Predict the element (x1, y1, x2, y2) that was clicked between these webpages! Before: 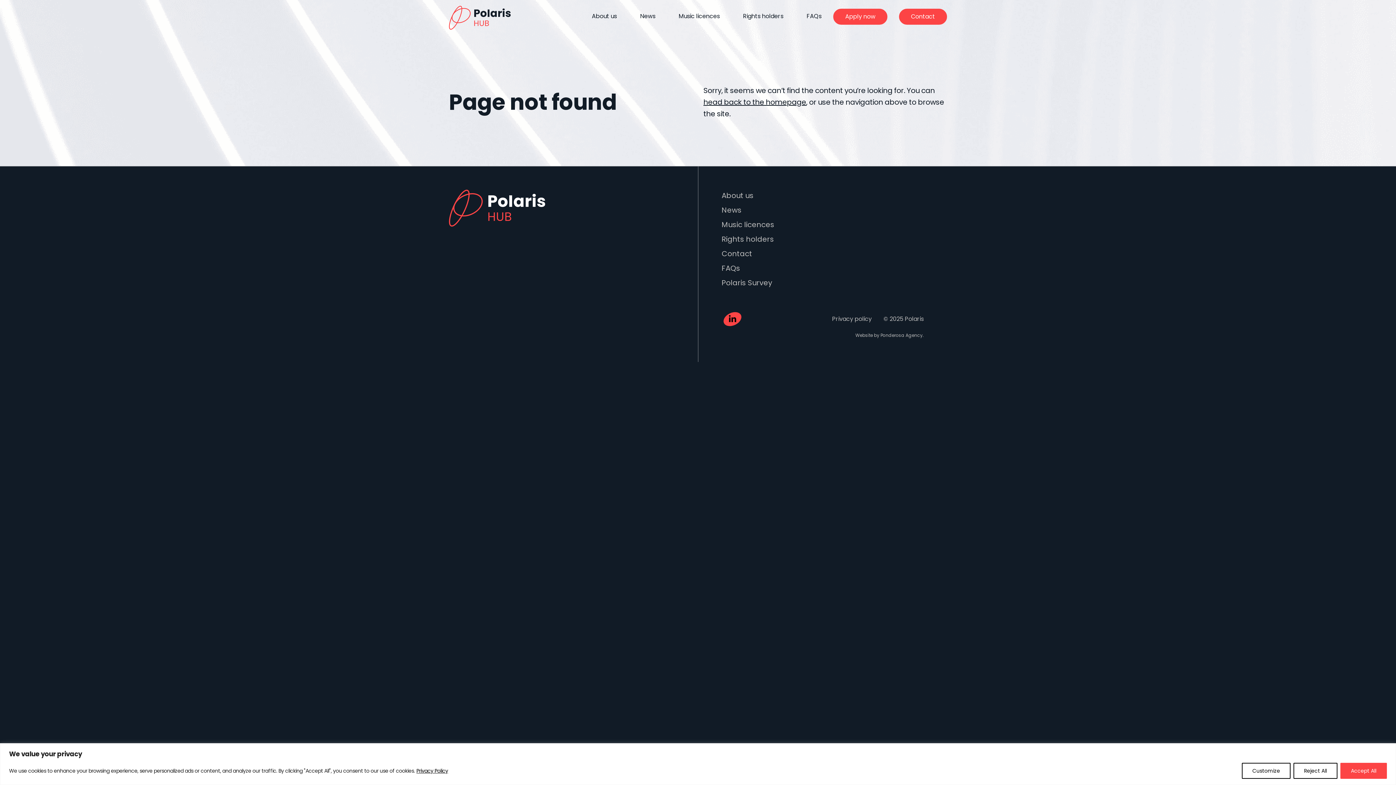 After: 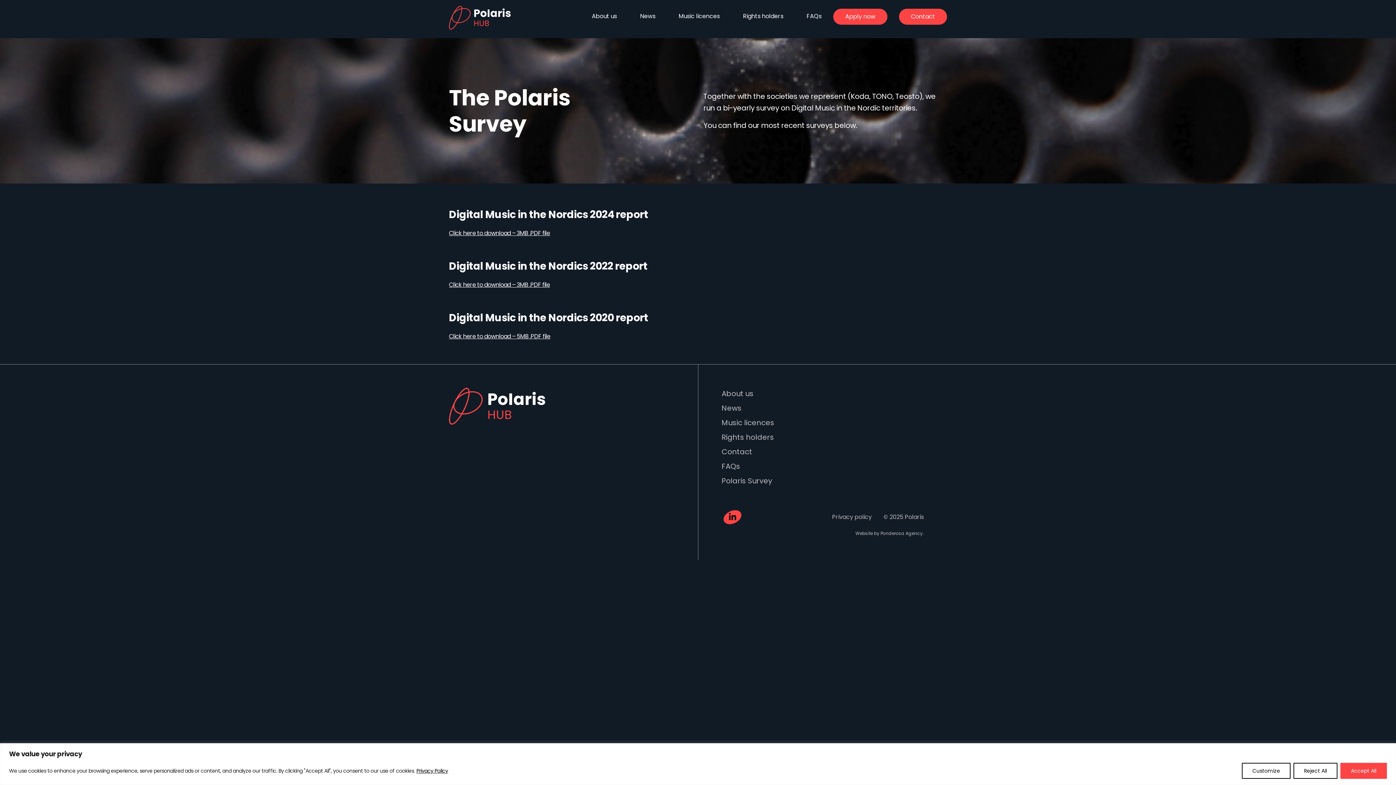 Action: label: Polaris Survey bbox: (721, 277, 772, 288)